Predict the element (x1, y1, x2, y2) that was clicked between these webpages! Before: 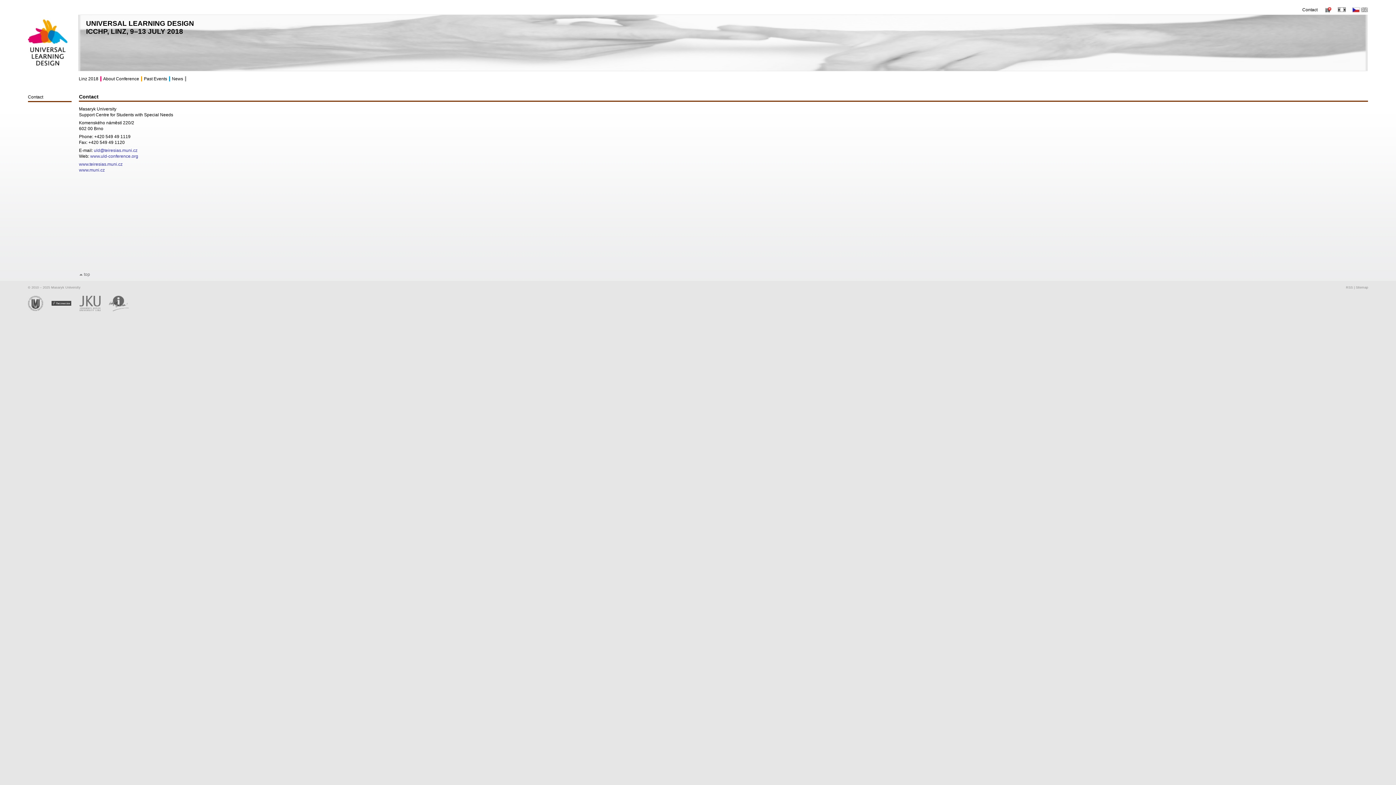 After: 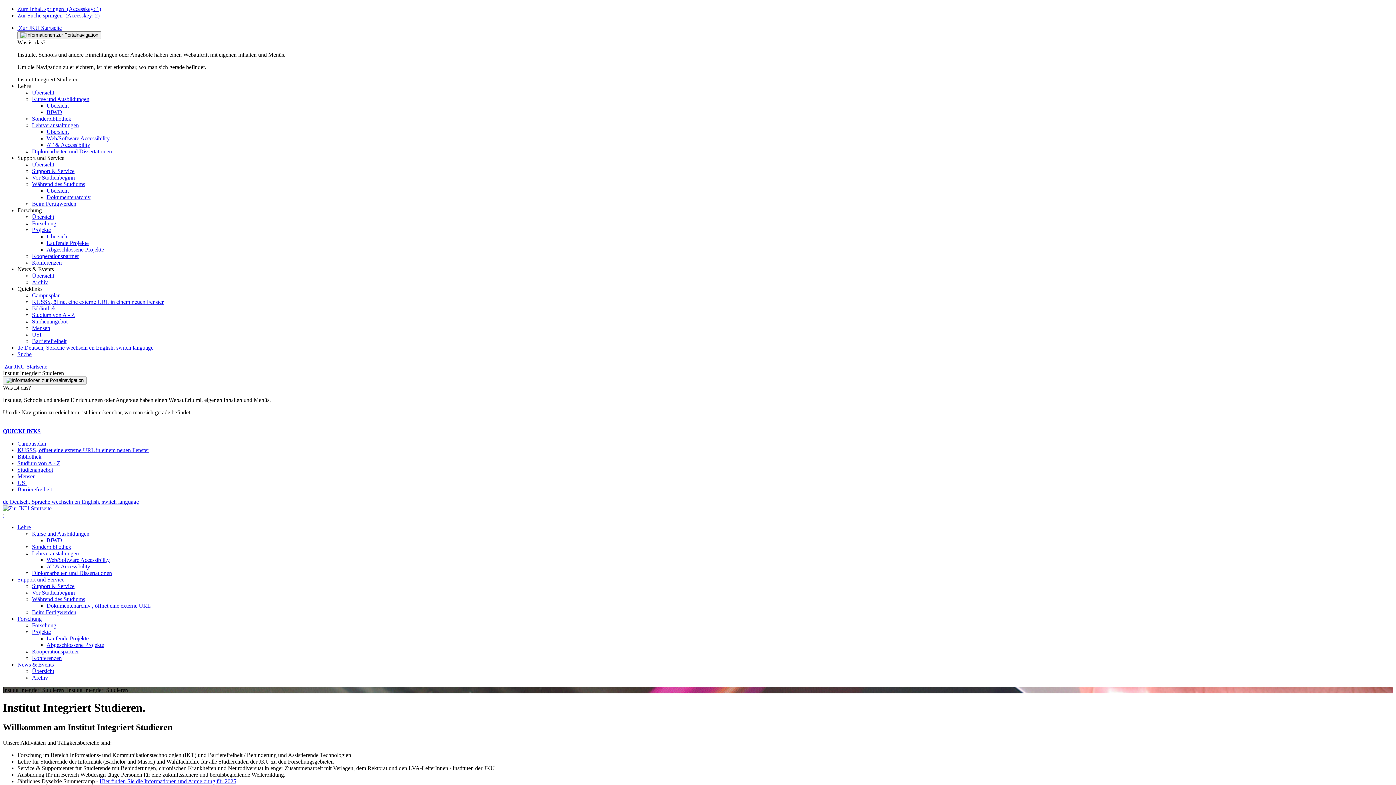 Action: bbox: (109, 308, 136, 312)